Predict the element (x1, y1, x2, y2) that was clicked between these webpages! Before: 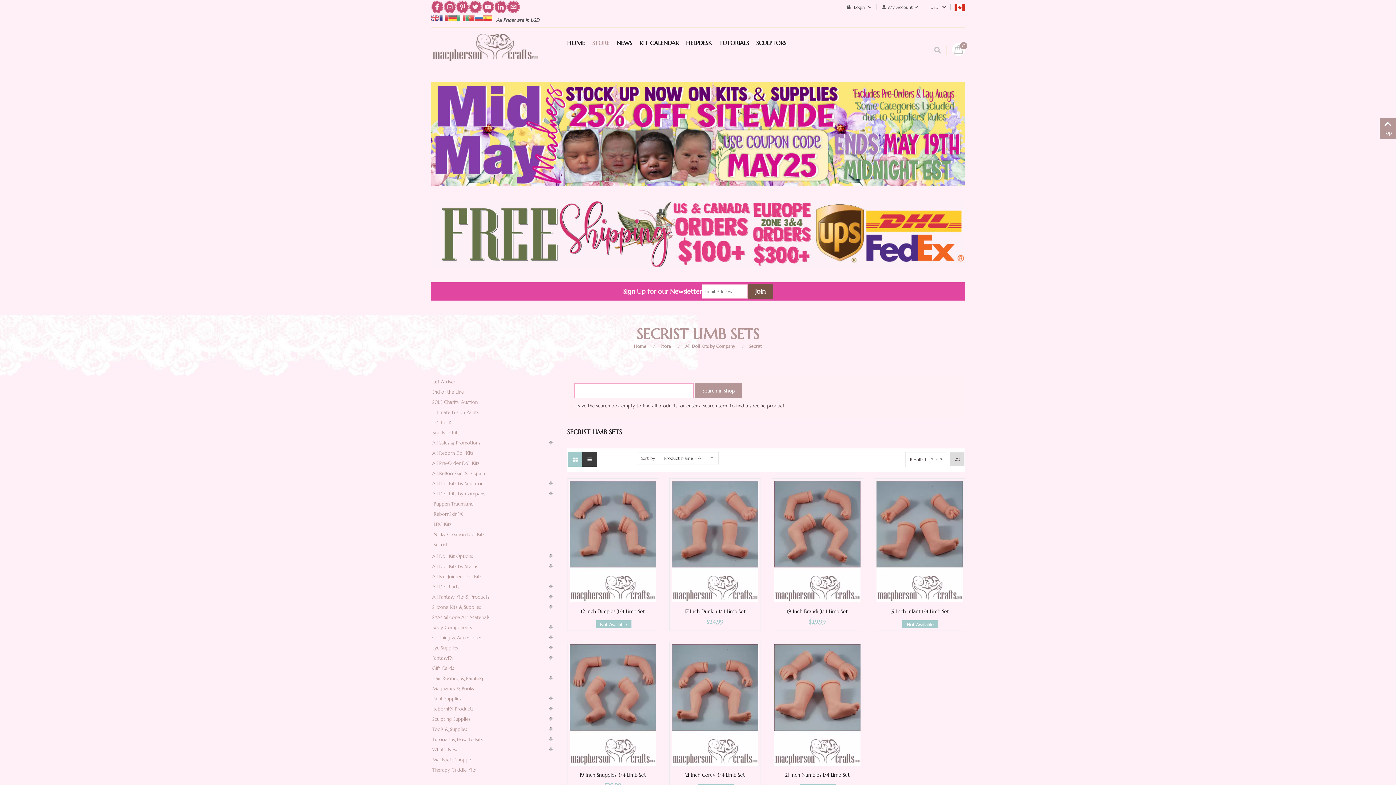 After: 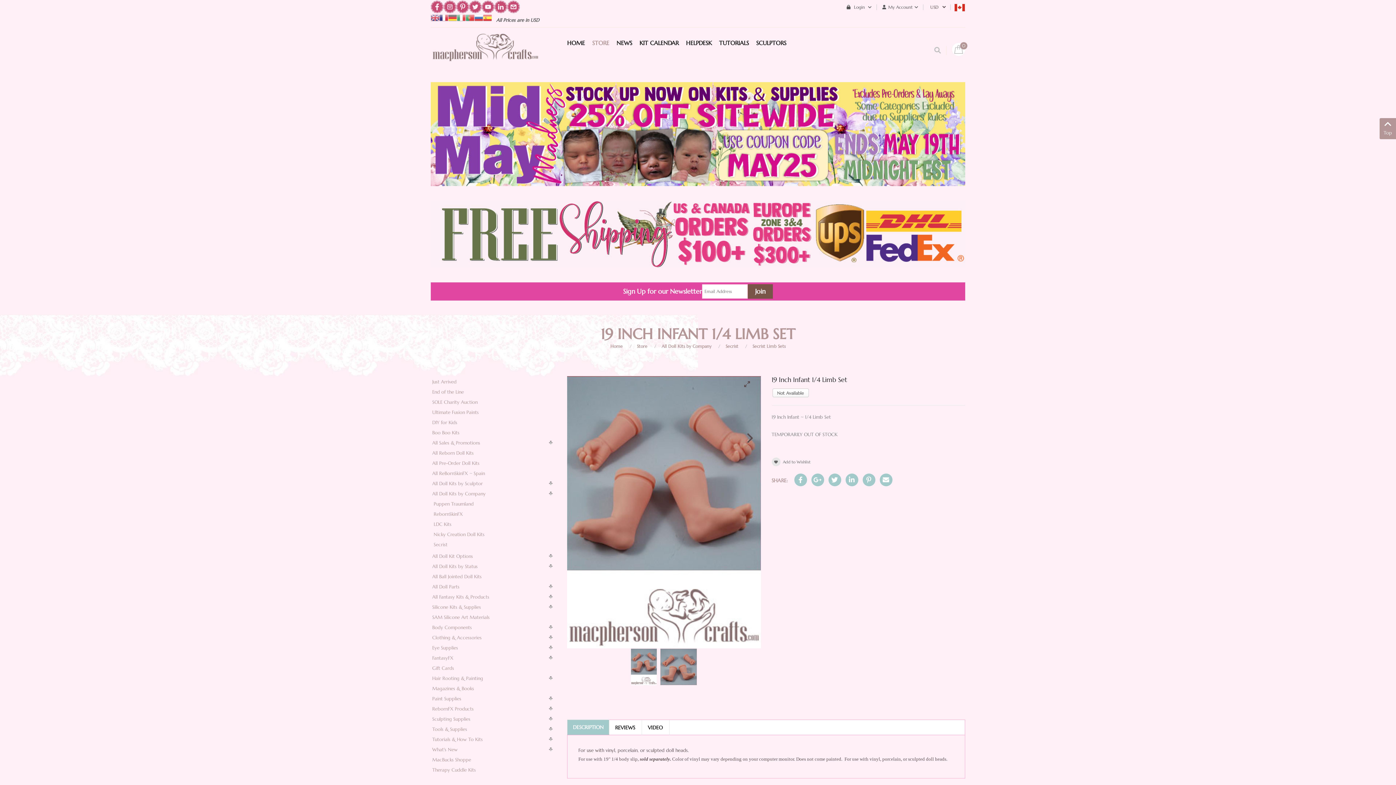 Action: bbox: (890, 608, 949, 614) label: 19 Inch Infant 1/4 Limb Set